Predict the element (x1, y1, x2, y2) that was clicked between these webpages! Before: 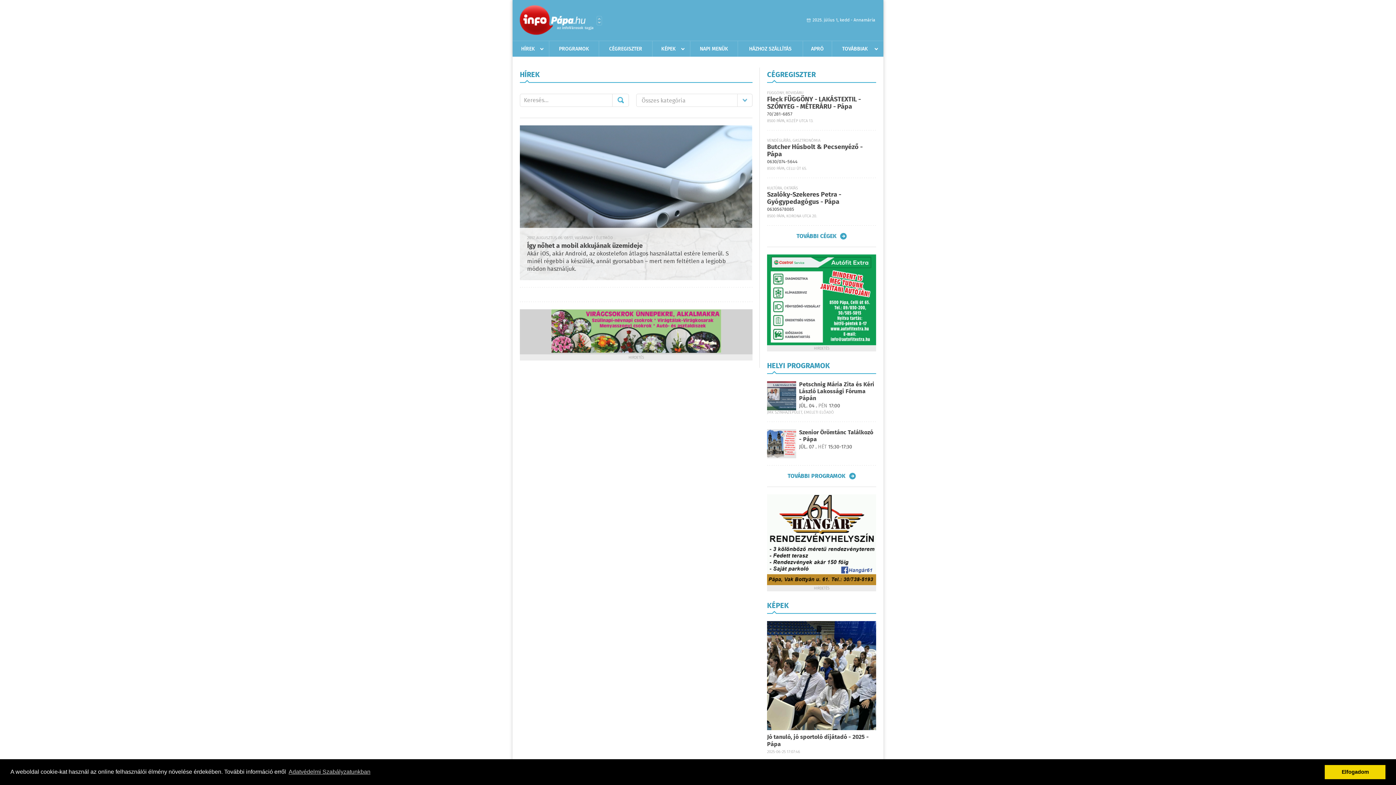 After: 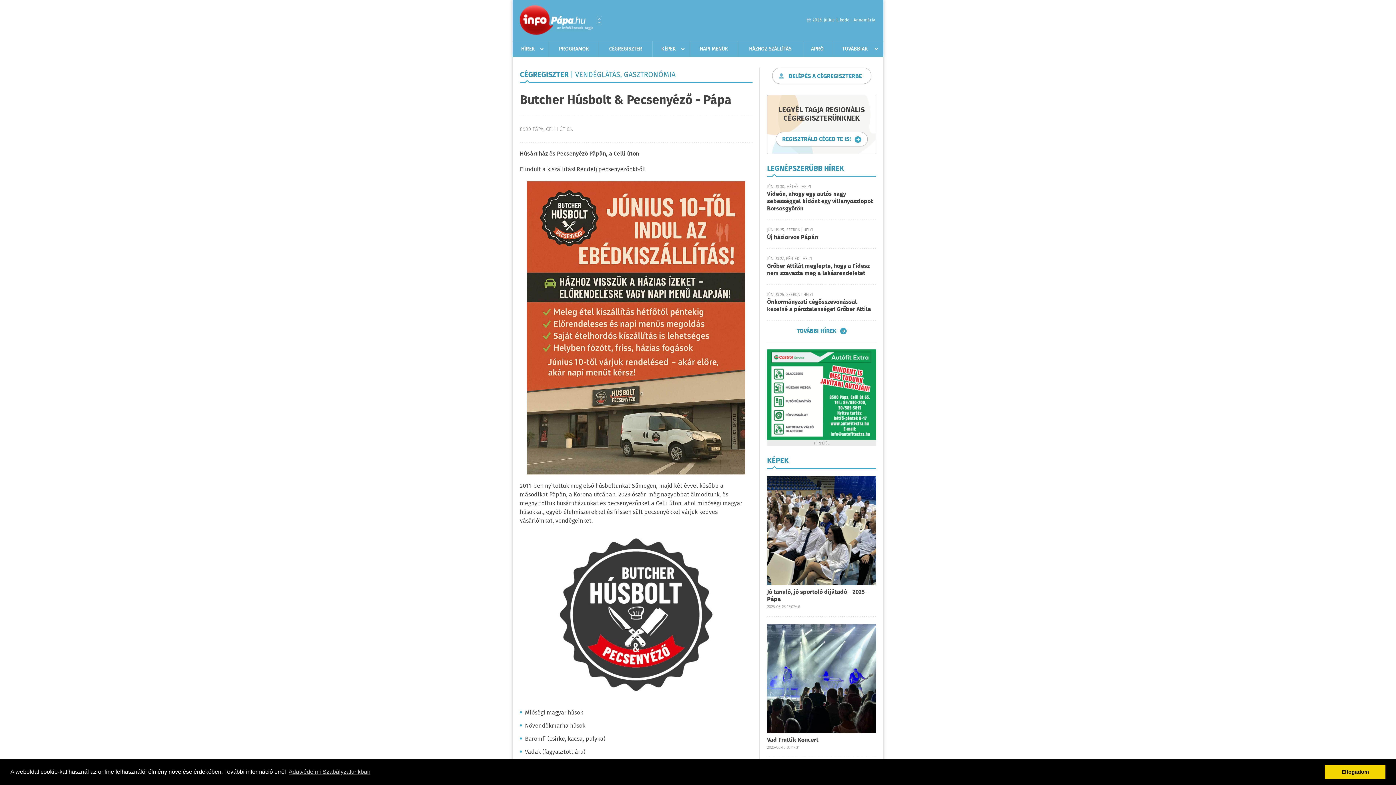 Action: bbox: (767, 142, 862, 159) label: Butcher Húsbolt & Pecsenyéző - Pápa